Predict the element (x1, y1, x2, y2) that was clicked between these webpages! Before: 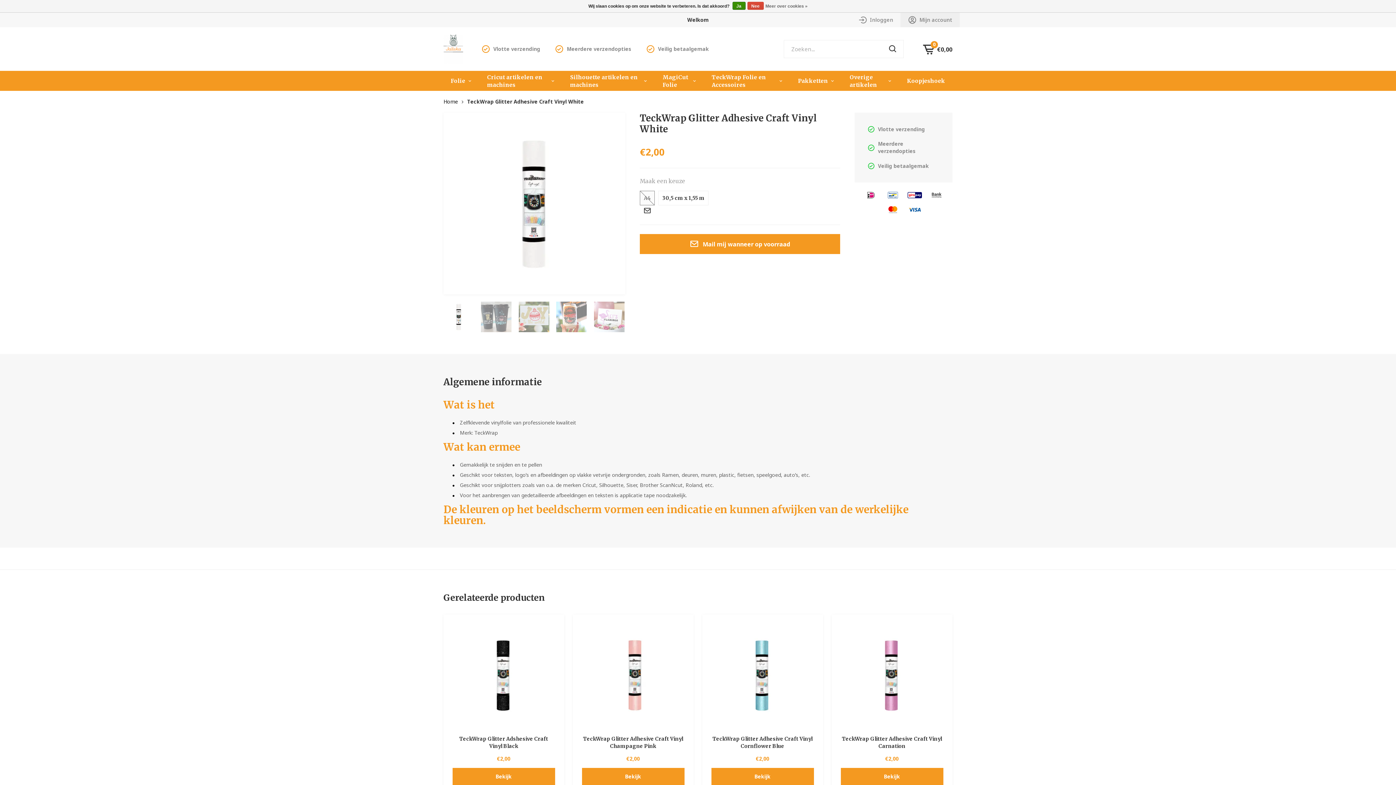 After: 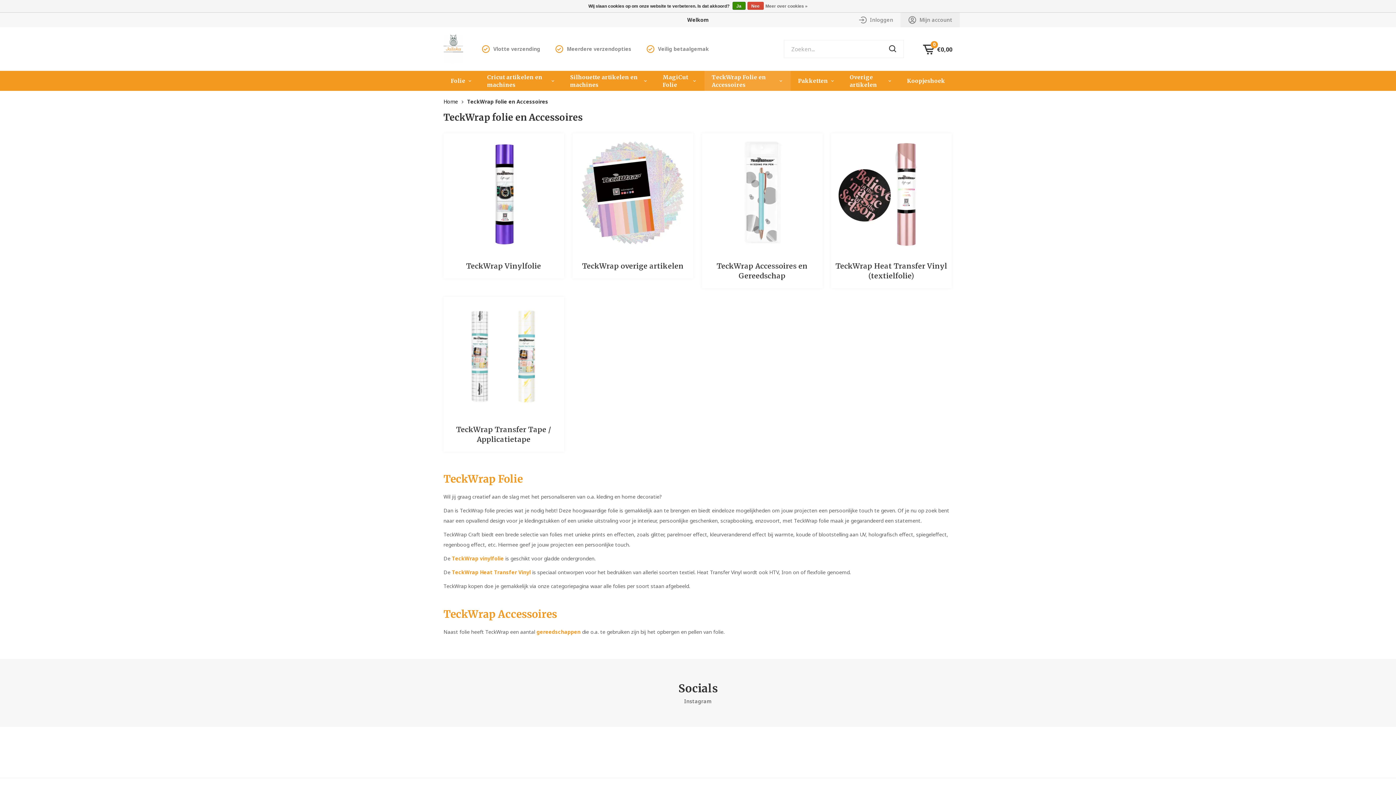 Action: label: TeckWrap Folie en Accessoires bbox: (704, 70, 791, 90)